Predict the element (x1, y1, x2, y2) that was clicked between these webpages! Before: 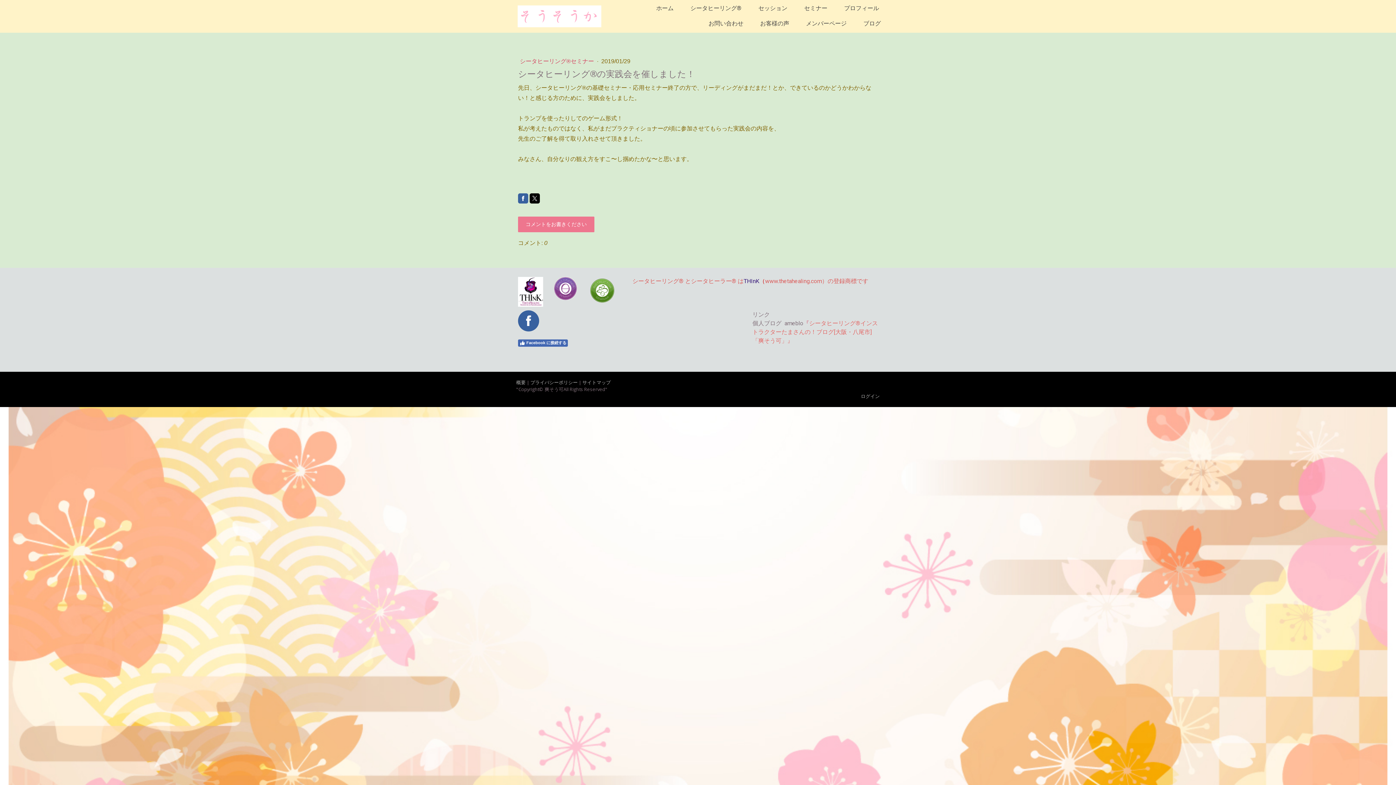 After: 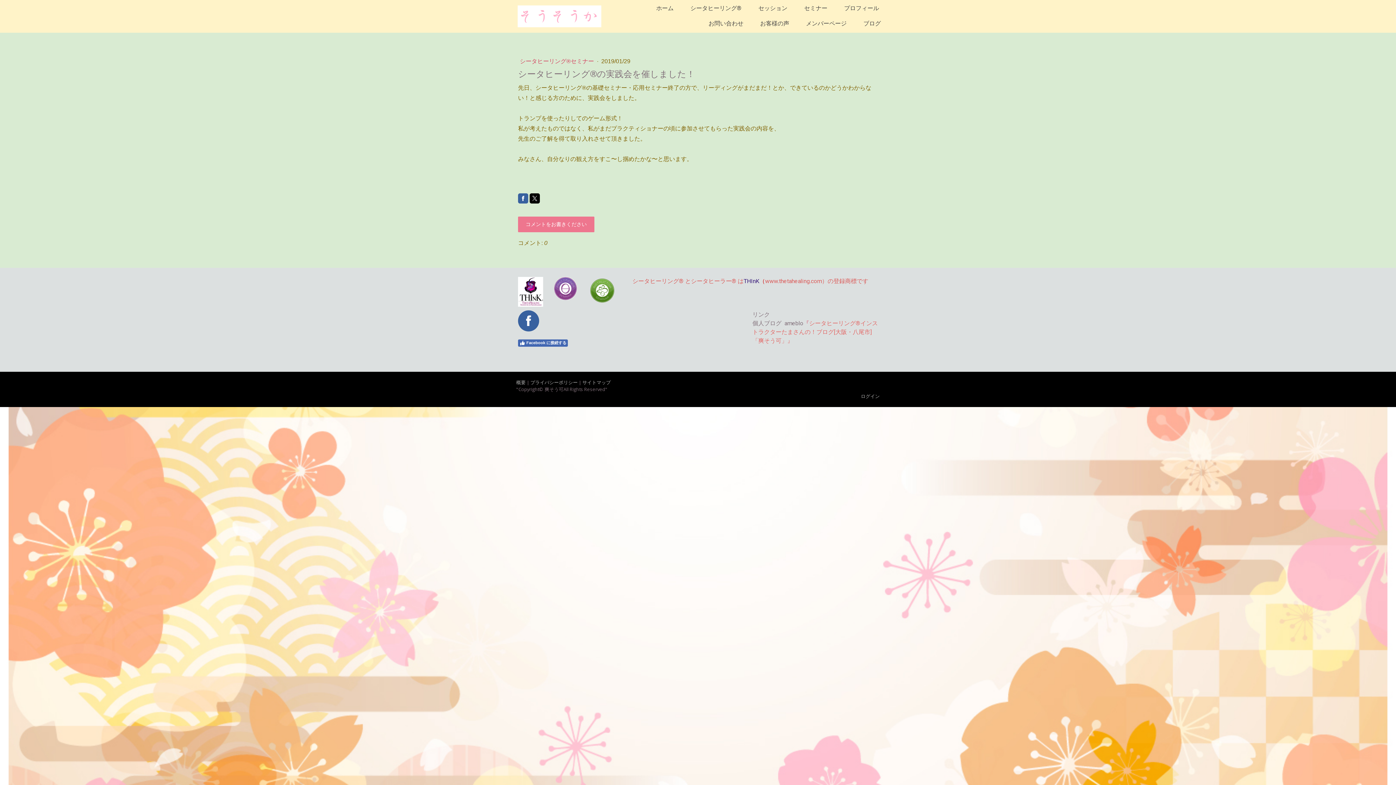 Action: label: 「爽そう可」』　 bbox: (752, 337, 799, 344)